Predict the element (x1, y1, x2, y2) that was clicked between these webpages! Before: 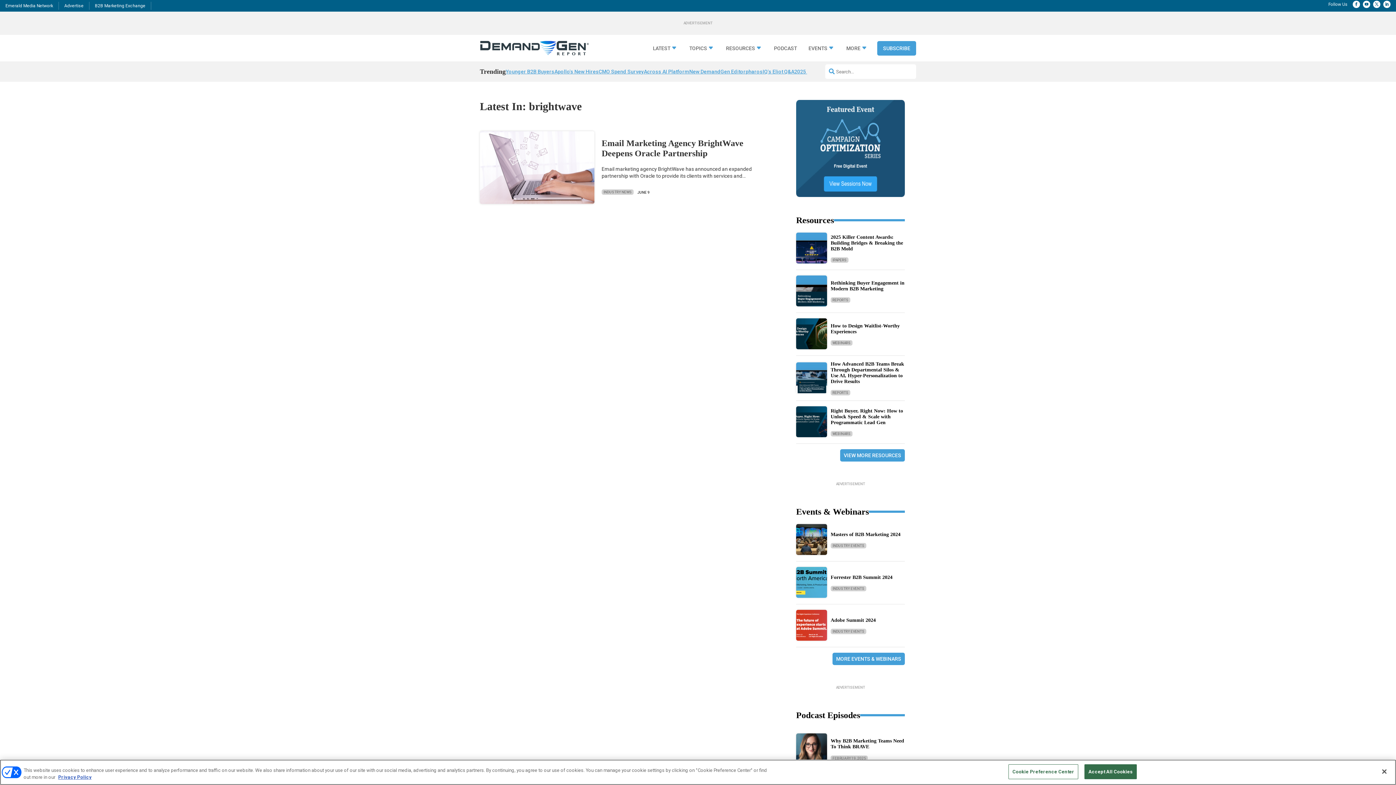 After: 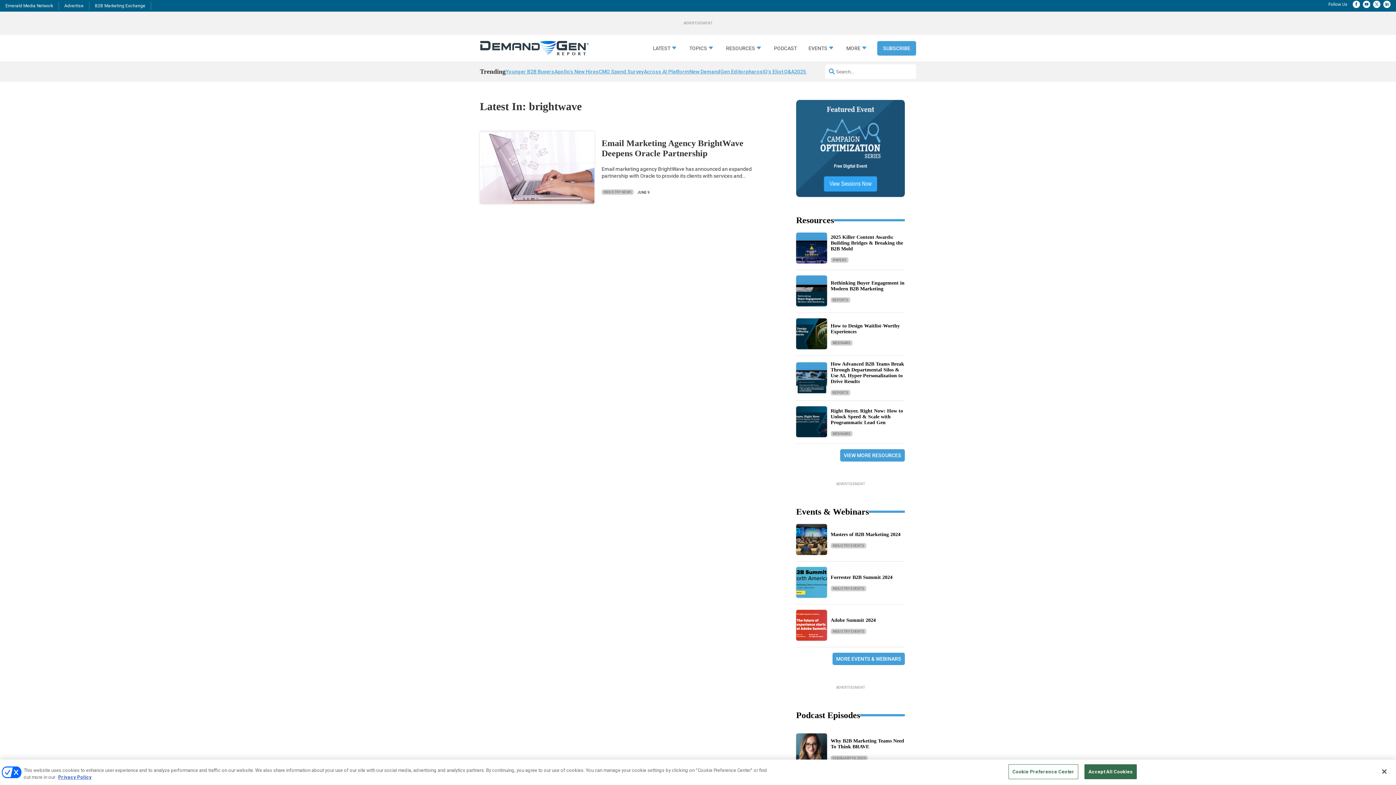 Action: bbox: (1353, 0, 1360, 7)